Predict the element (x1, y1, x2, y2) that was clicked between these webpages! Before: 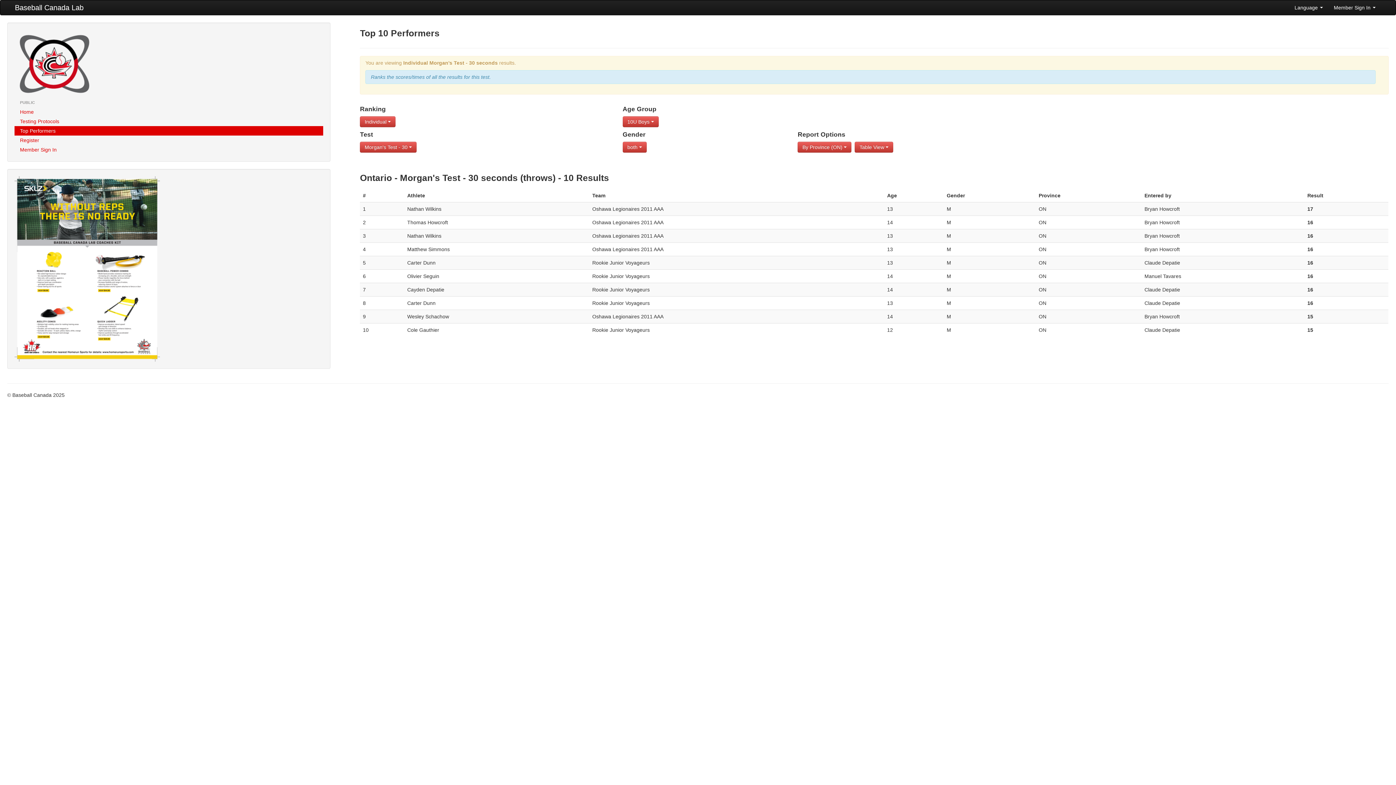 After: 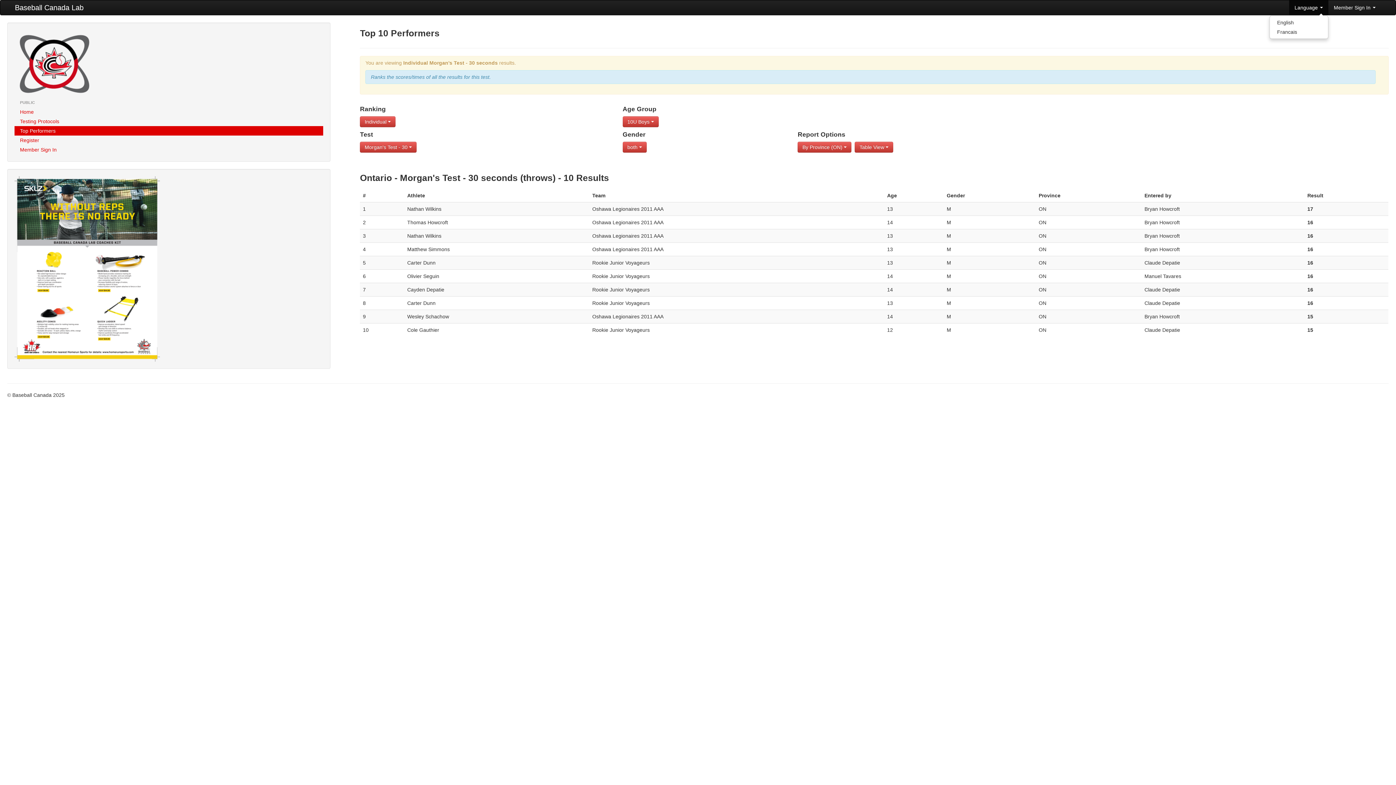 Action: label: Language  bbox: (1289, 0, 1328, 14)